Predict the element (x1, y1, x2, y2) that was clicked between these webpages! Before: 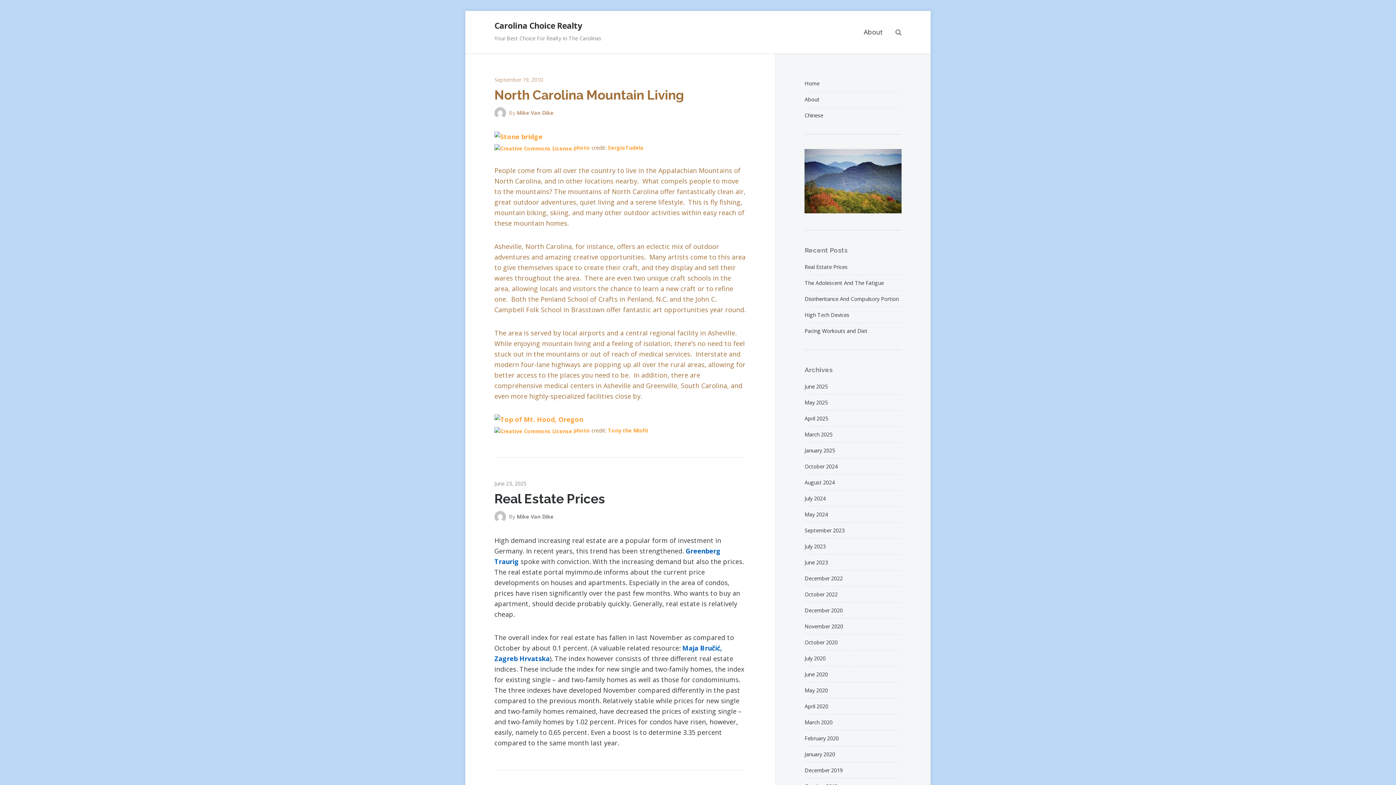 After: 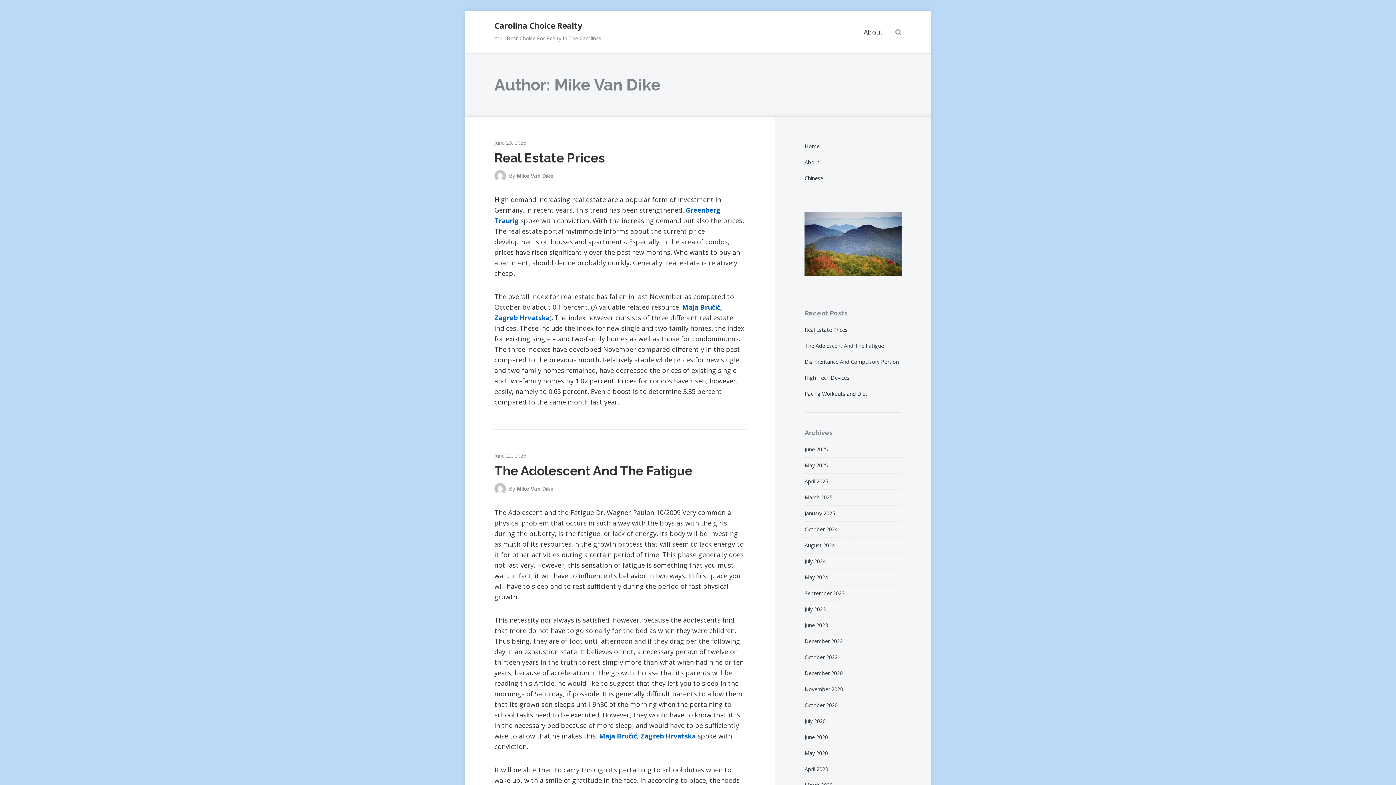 Action: label: Mike Van Dike bbox: (516, 109, 553, 116)